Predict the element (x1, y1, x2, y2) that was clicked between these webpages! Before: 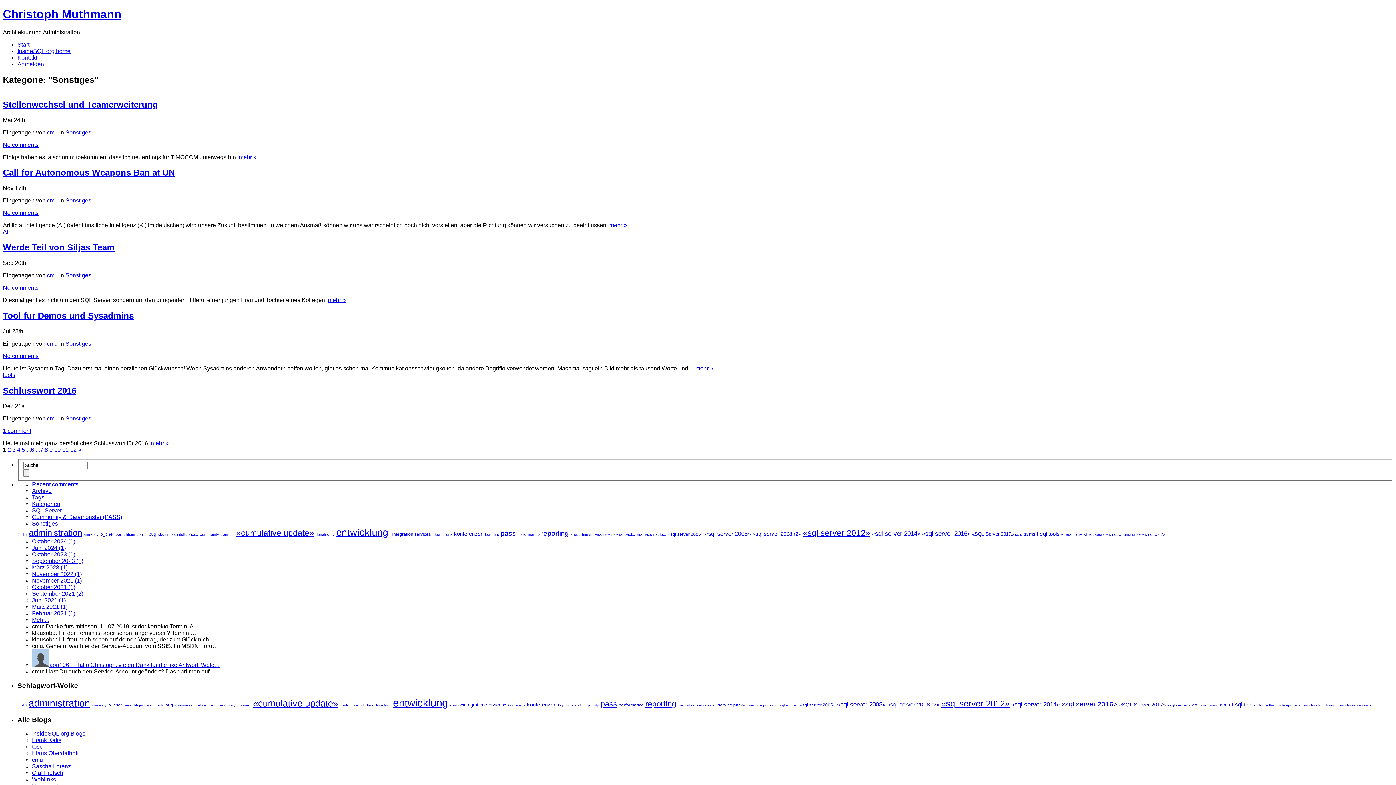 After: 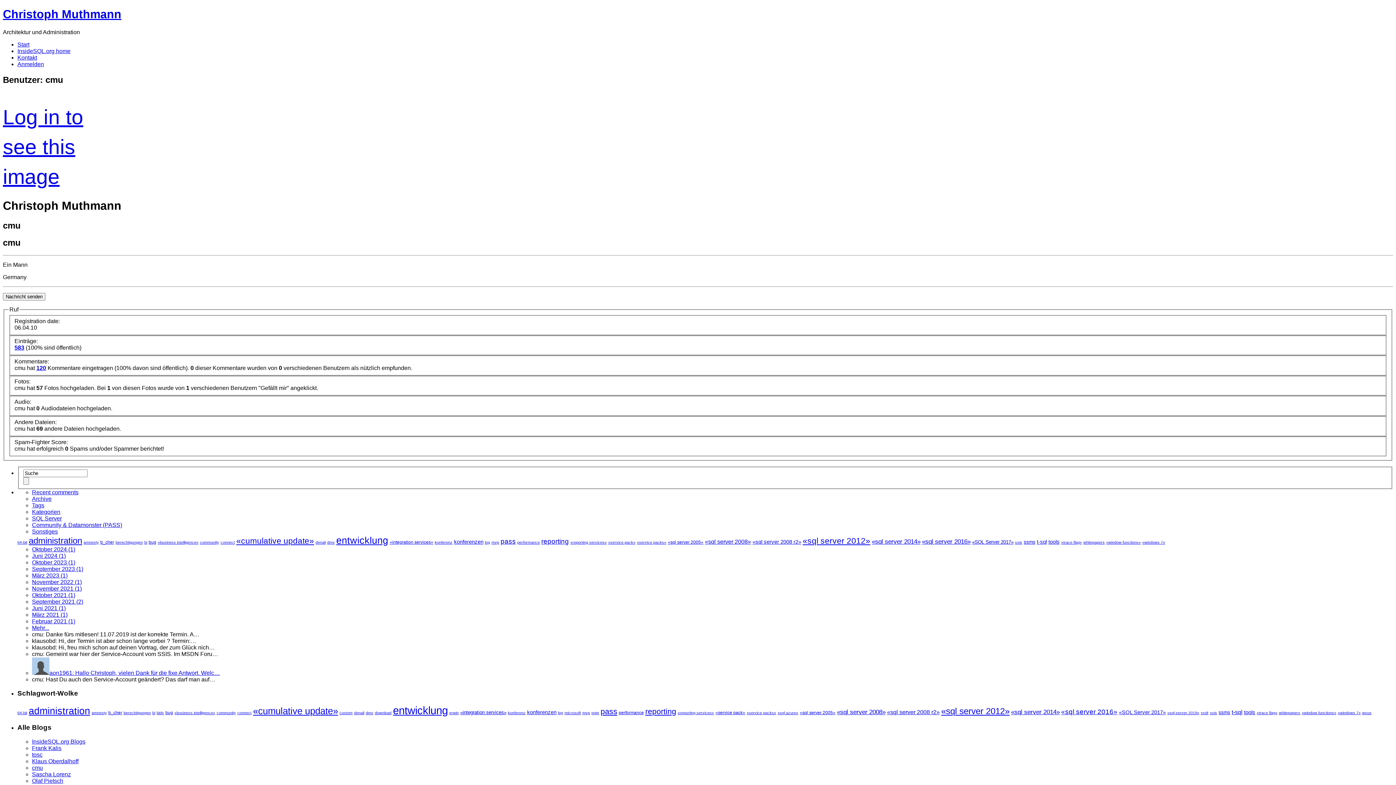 Action: label: cmu bbox: (46, 415, 57, 421)